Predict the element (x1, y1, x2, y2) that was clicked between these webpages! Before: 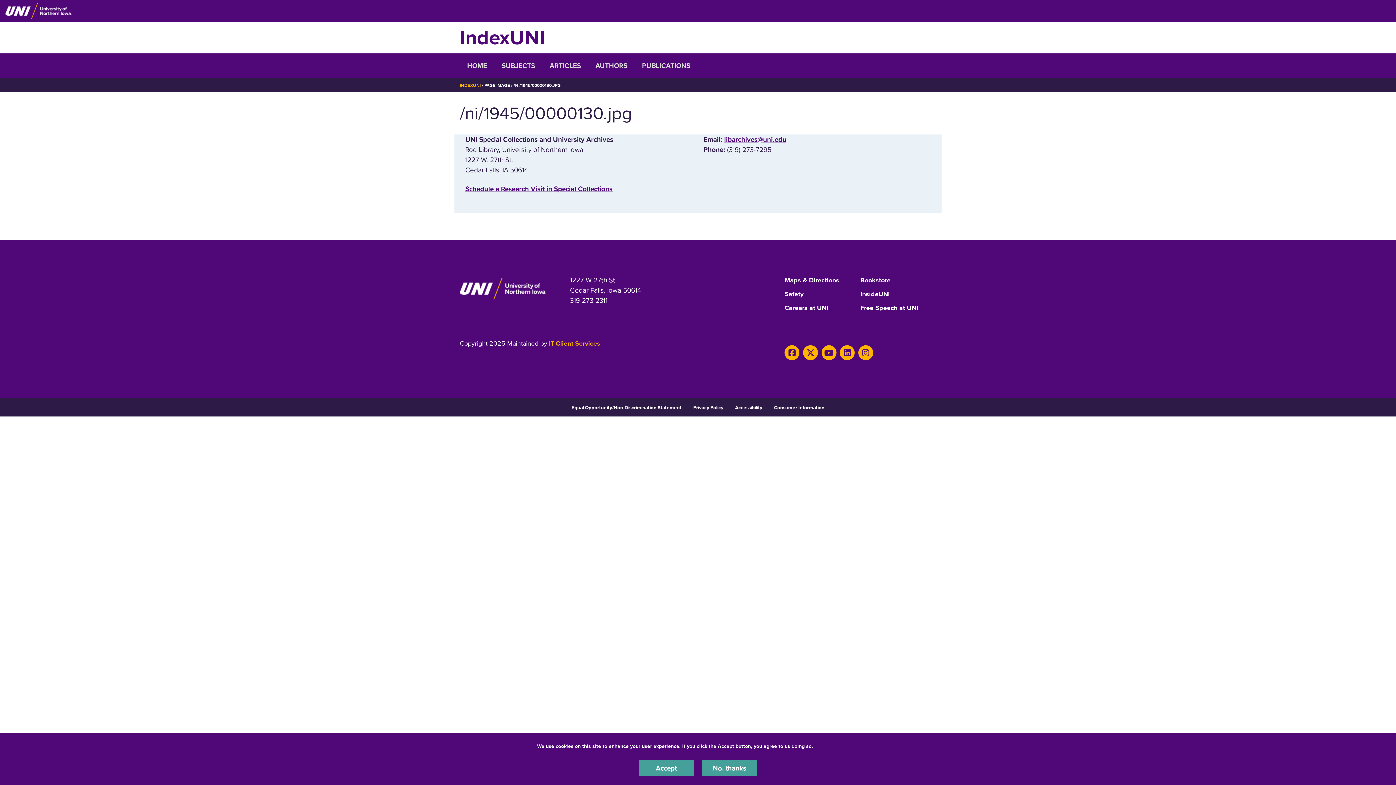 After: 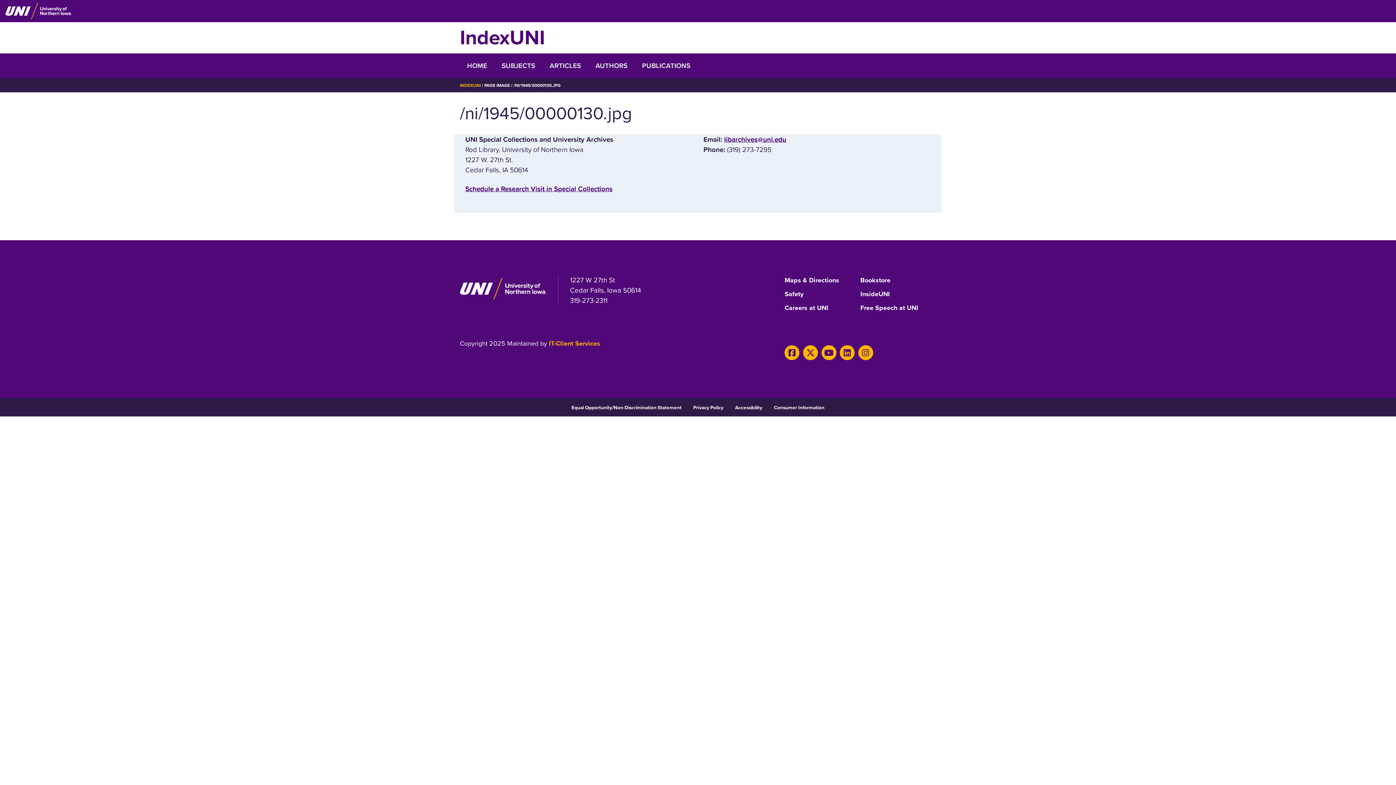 Action: bbox: (639, 760, 693, 776) label: Accept